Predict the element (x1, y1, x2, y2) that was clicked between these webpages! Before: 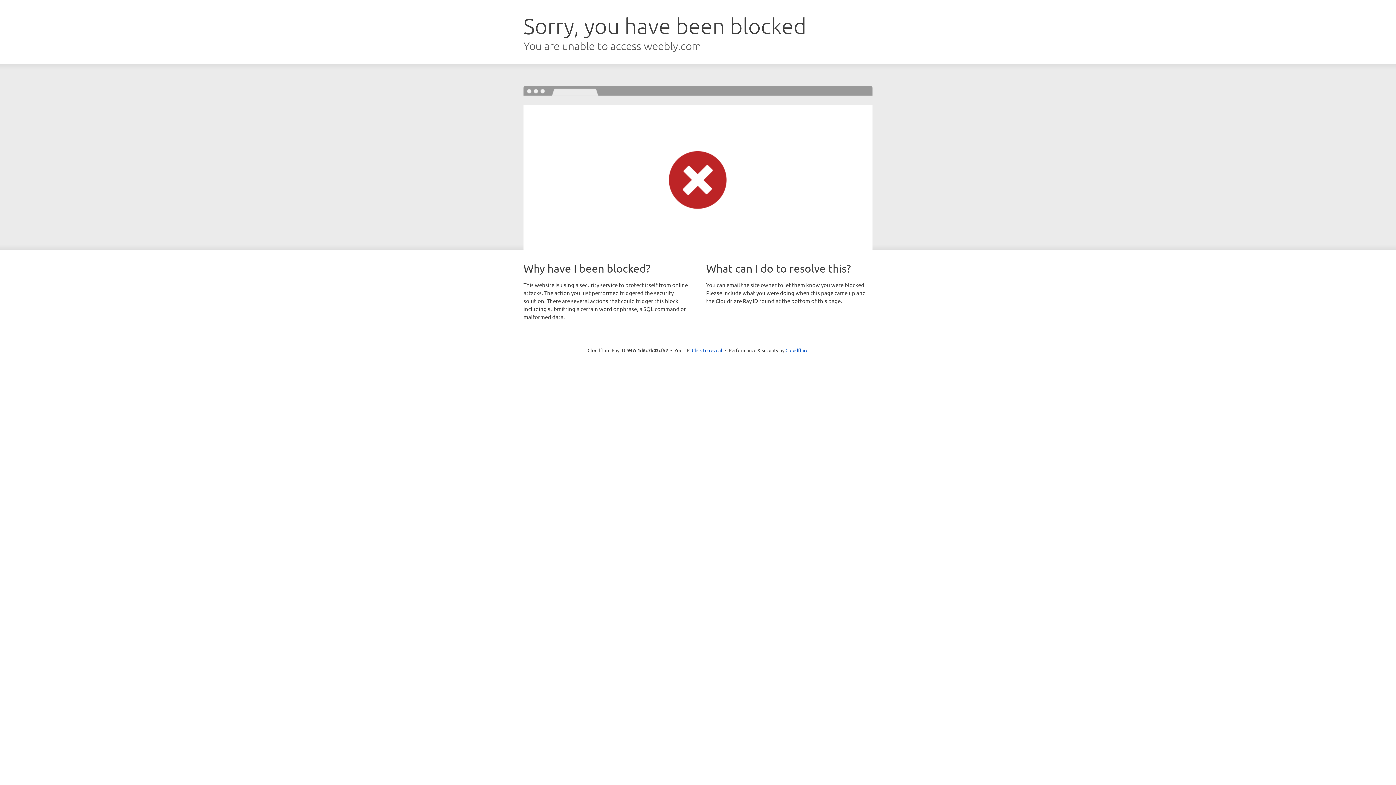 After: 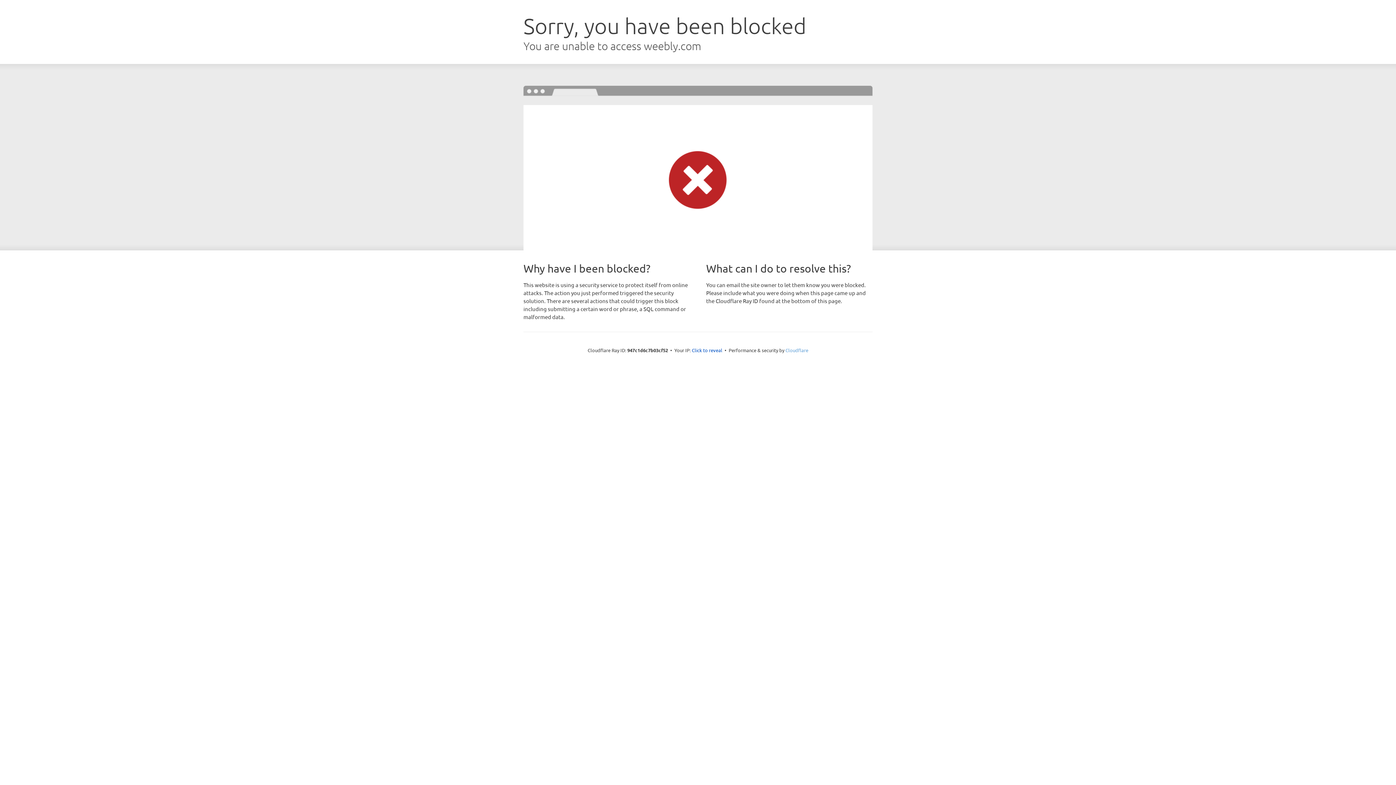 Action: bbox: (785, 347, 808, 353) label: Cloudflare